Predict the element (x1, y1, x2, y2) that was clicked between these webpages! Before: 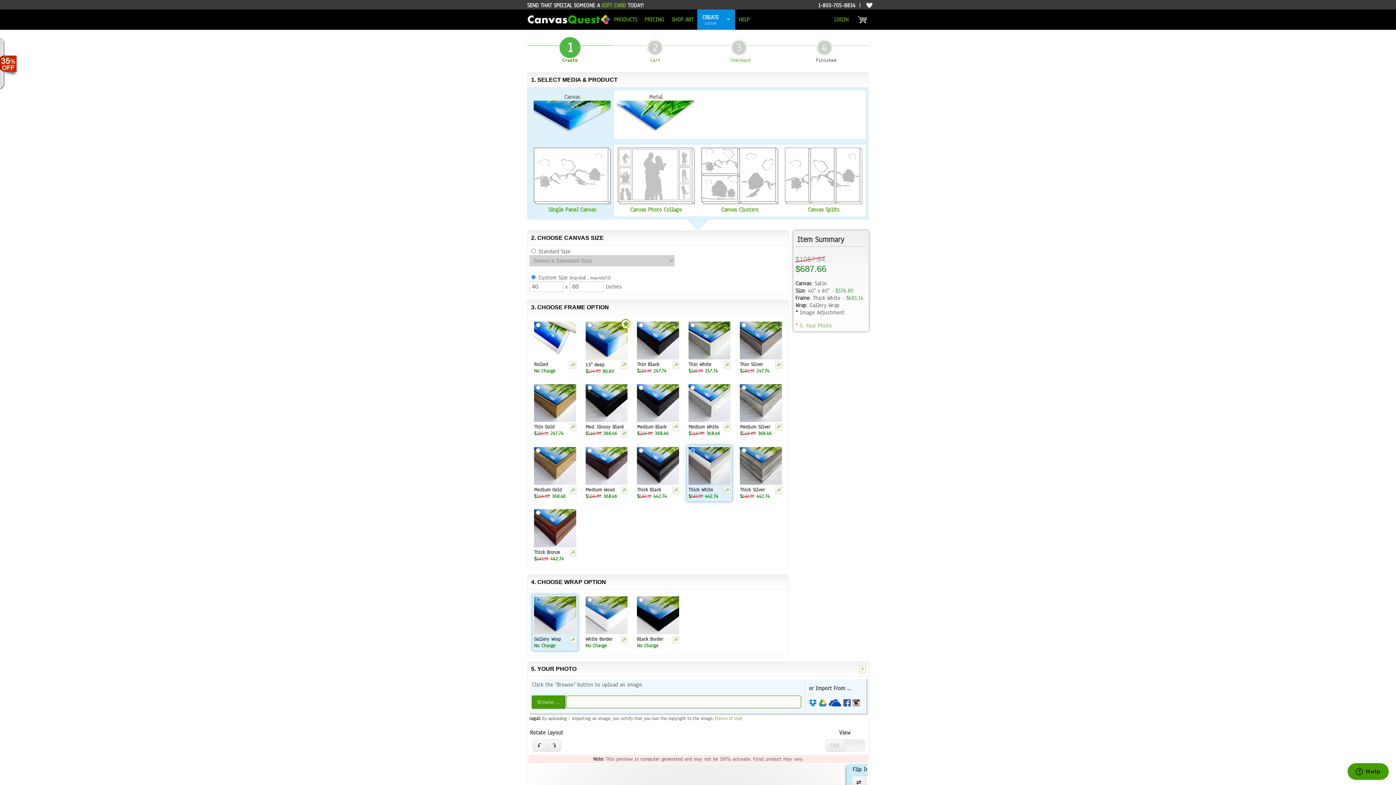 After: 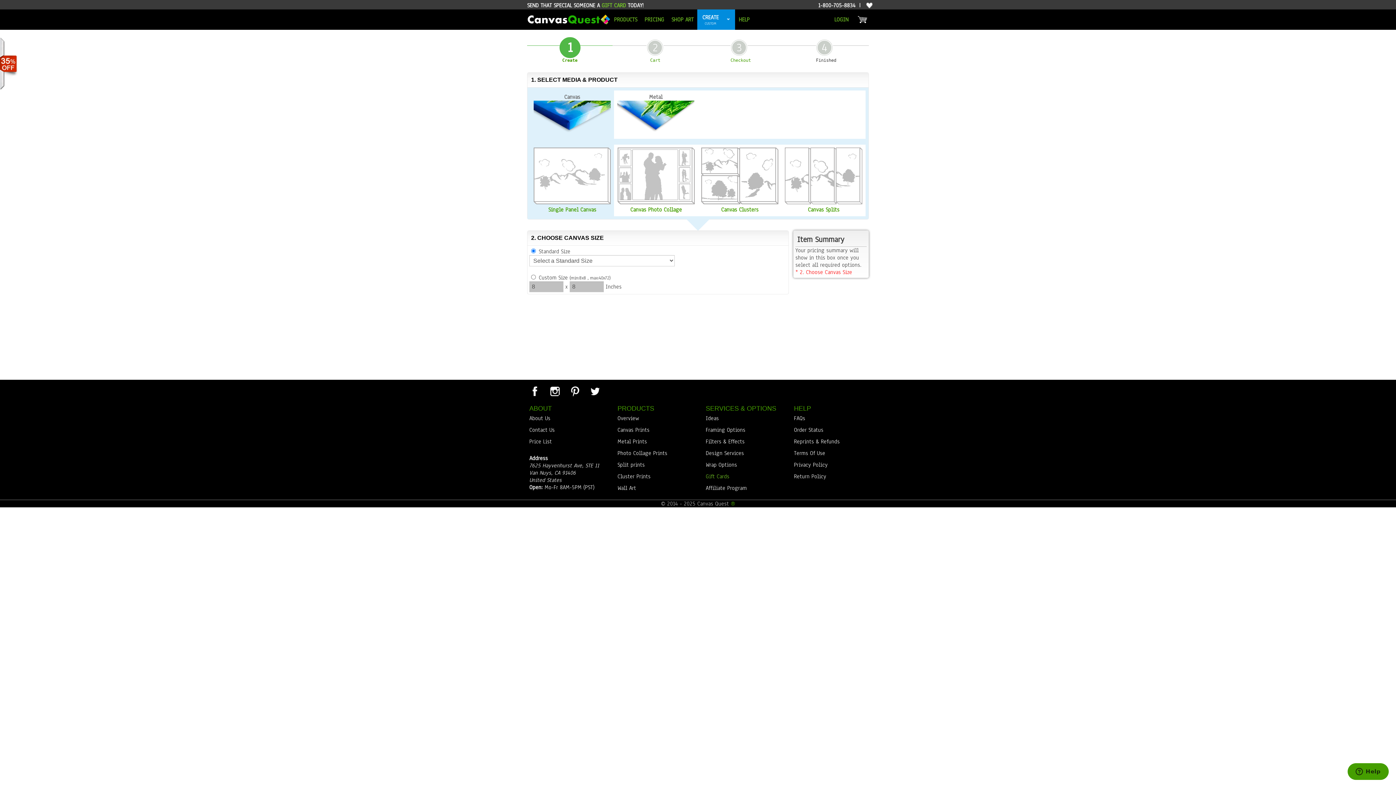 Action: bbox: (697, 9, 724, 29) label: CREATE